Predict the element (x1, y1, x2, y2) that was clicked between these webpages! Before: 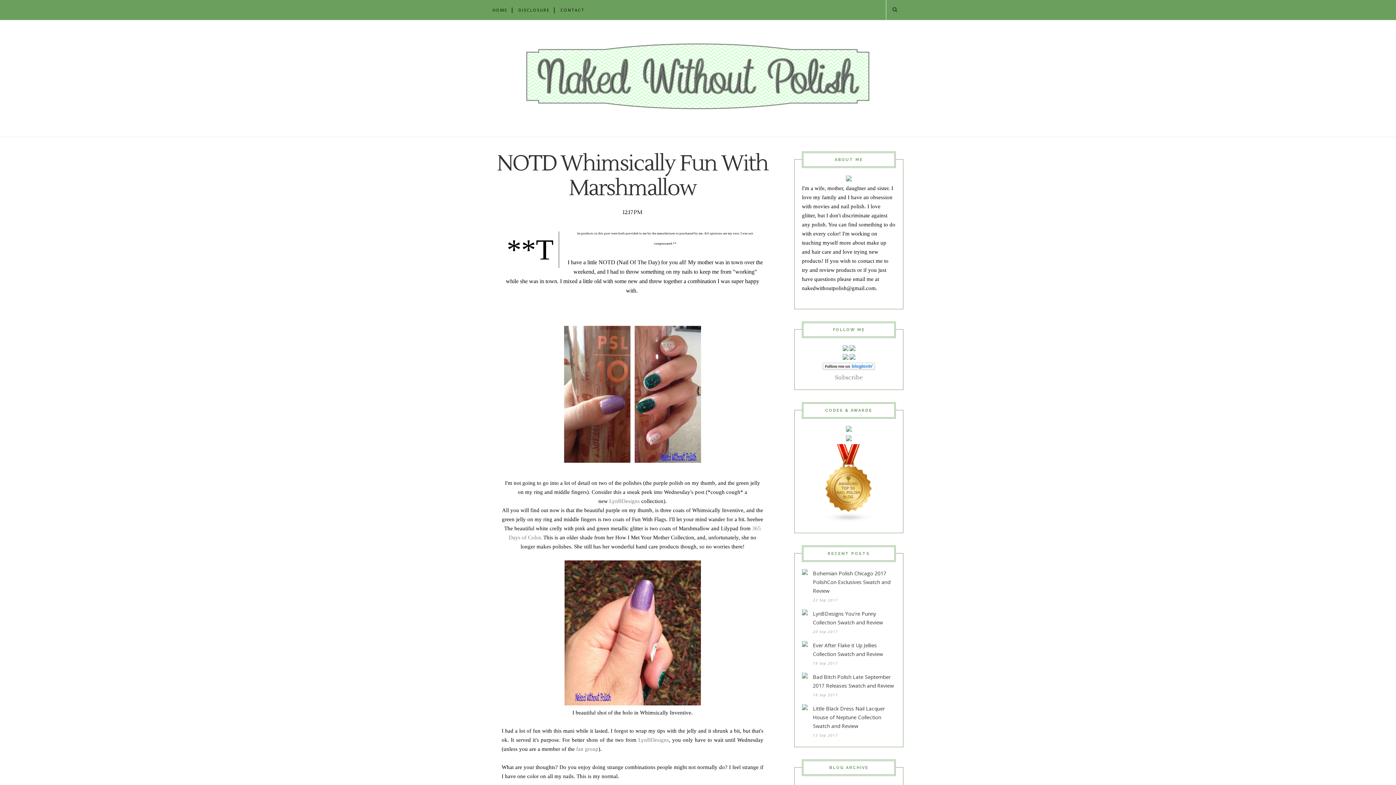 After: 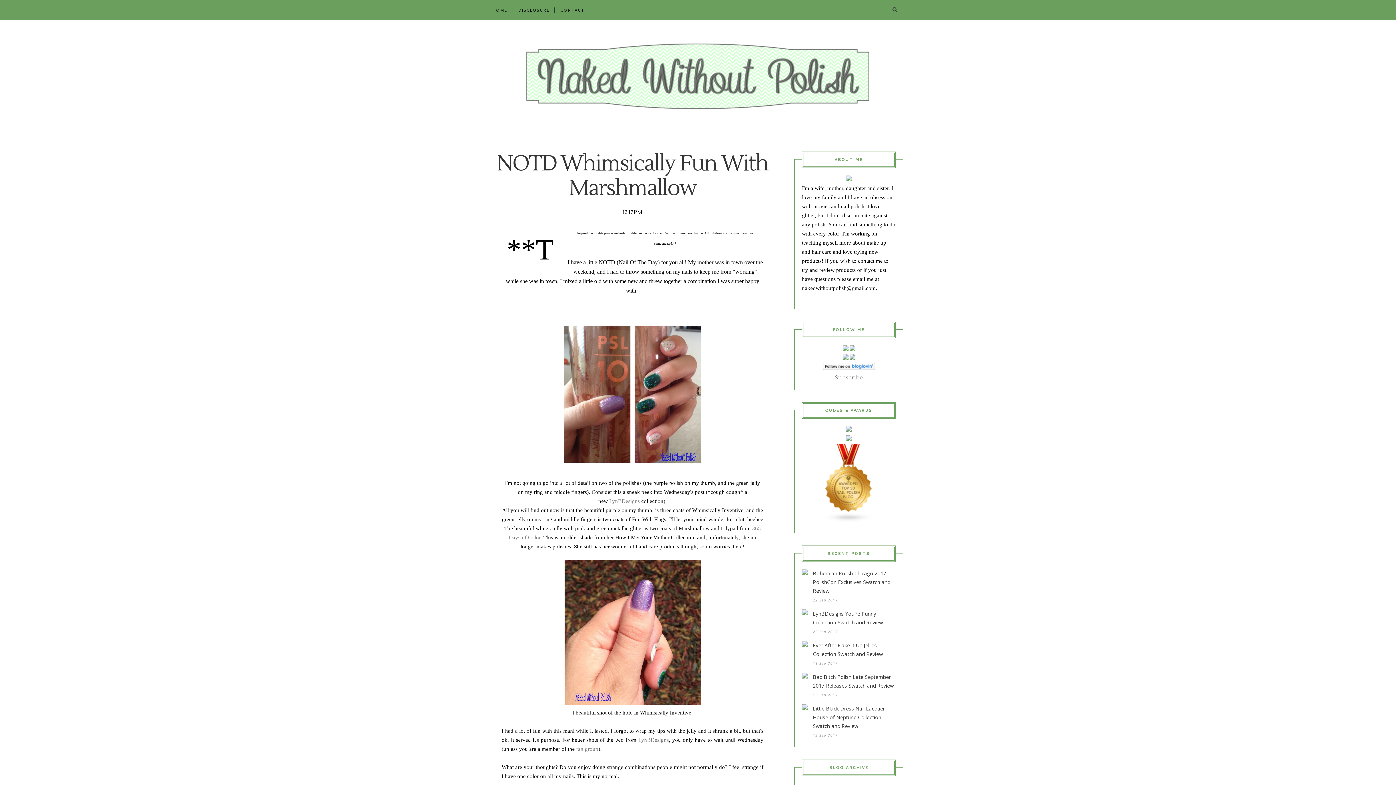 Action: bbox: (849, 354, 855, 361)